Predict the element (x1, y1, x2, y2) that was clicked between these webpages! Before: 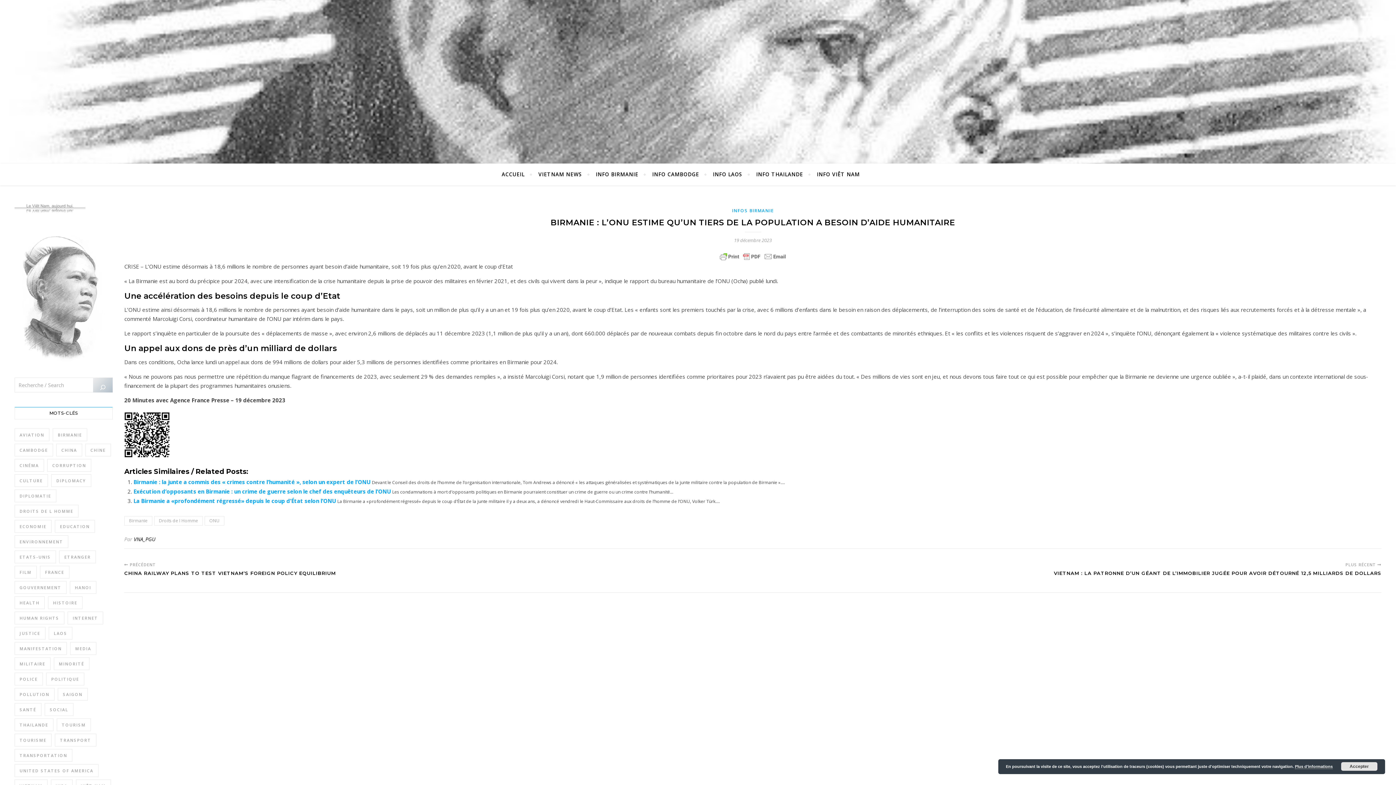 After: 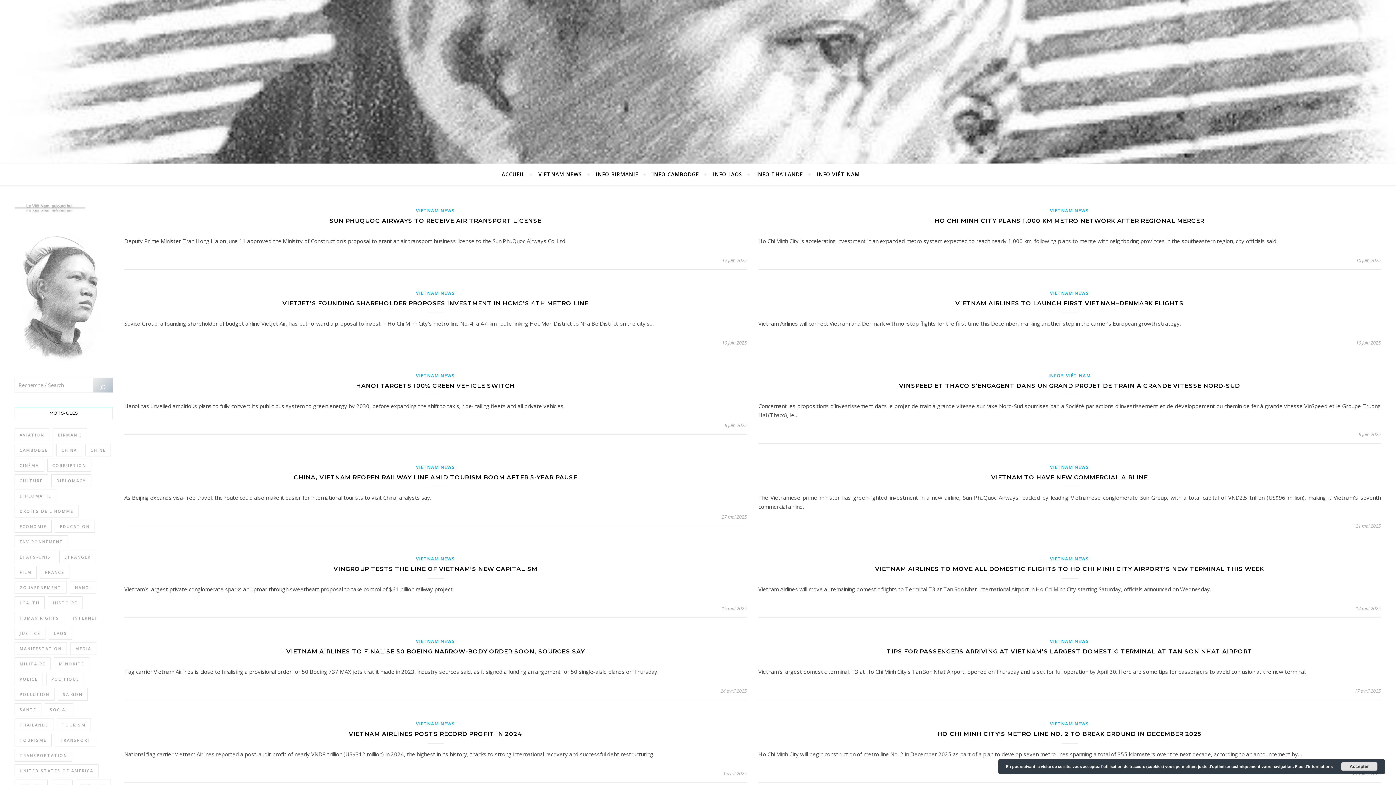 Action: bbox: (14, 749, 72, 762) label: Transportation (268 éléments)